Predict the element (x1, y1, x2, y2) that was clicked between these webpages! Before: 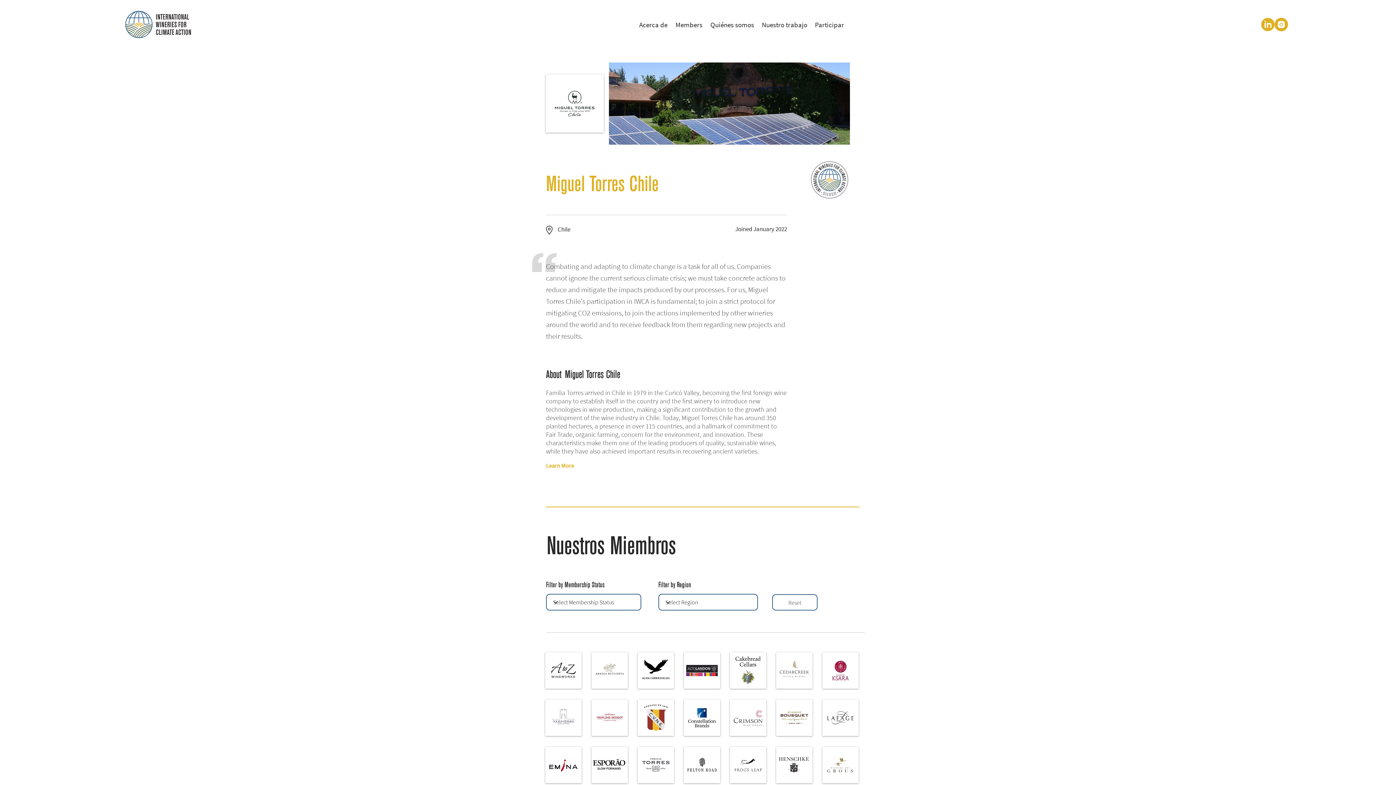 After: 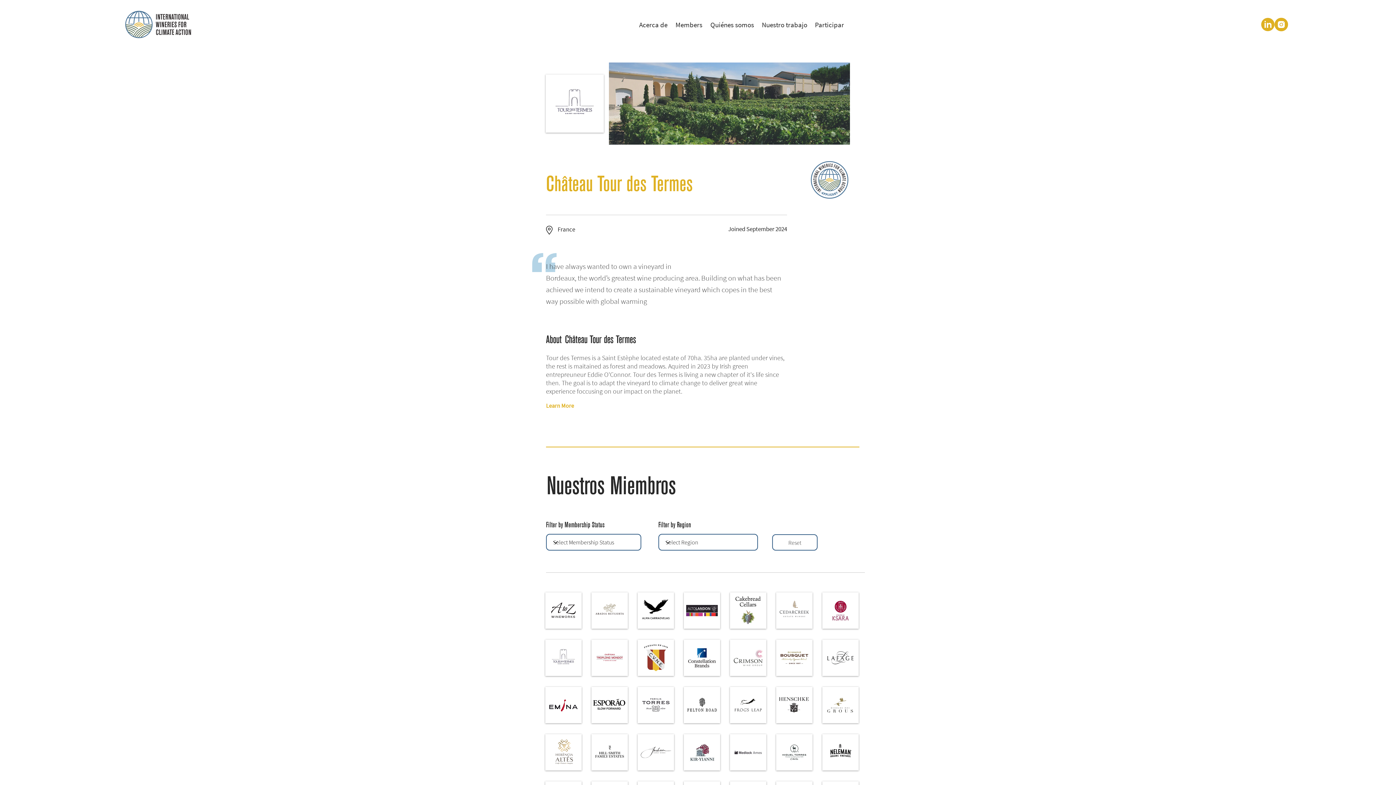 Action: bbox: (545, 700, 581, 736)